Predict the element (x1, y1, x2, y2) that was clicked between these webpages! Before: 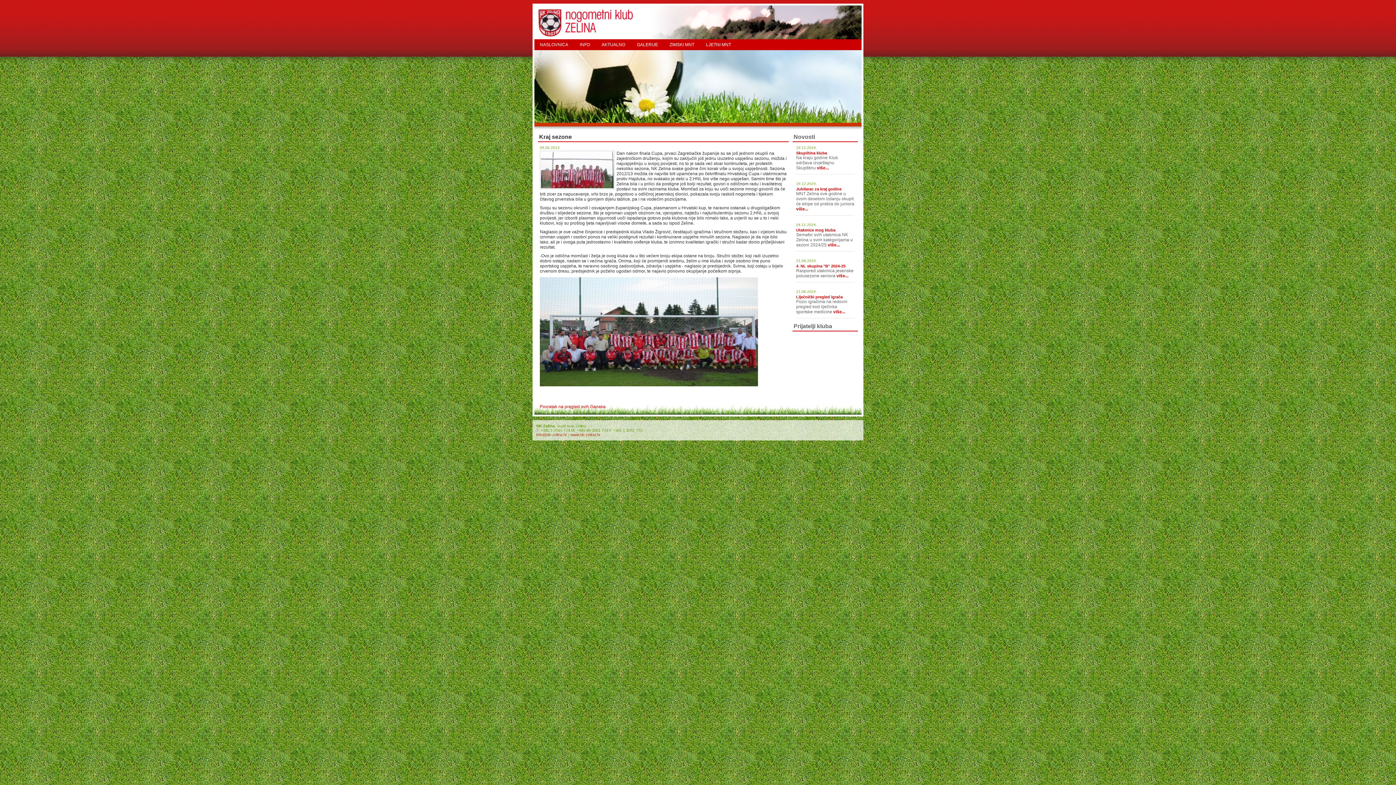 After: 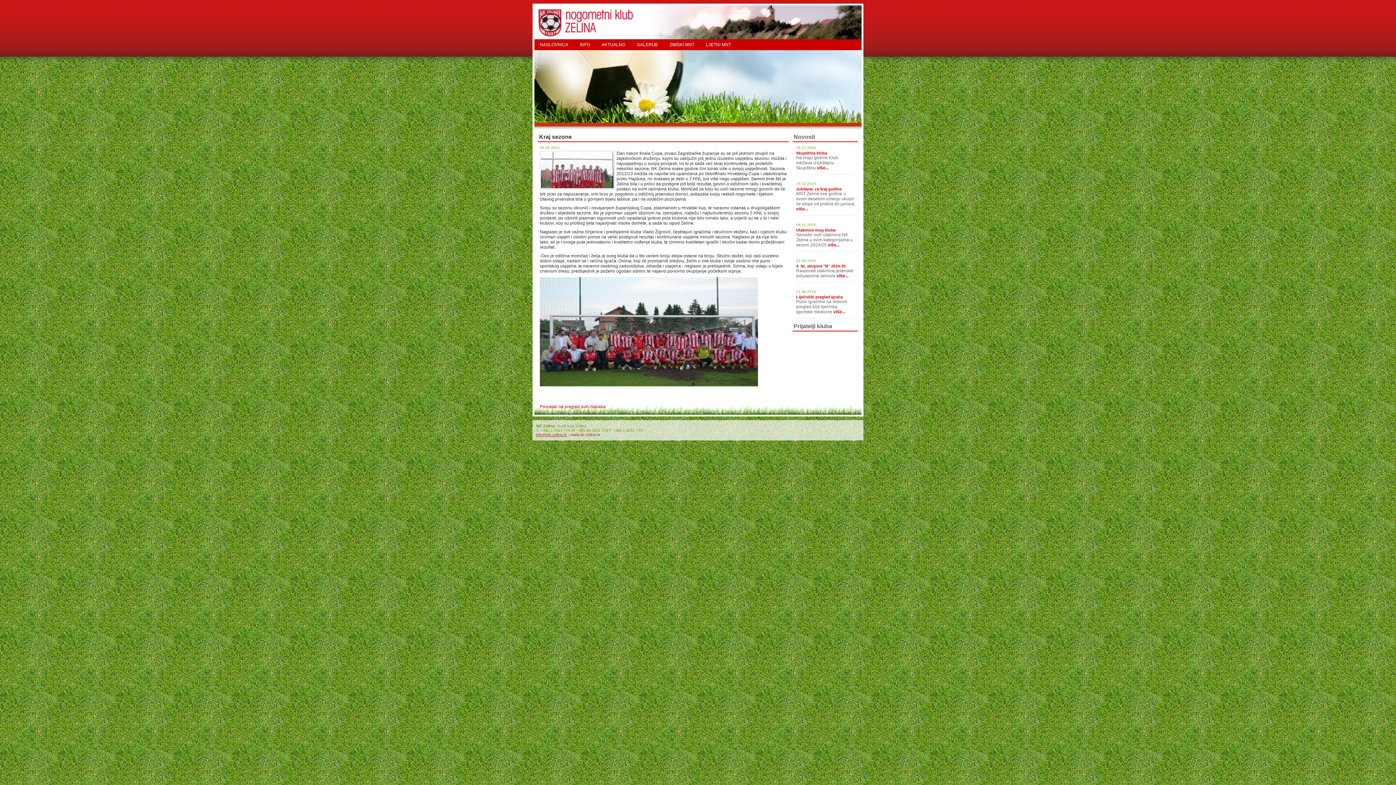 Action: label: info@nk-zelina.hr bbox: (536, 432, 567, 437)